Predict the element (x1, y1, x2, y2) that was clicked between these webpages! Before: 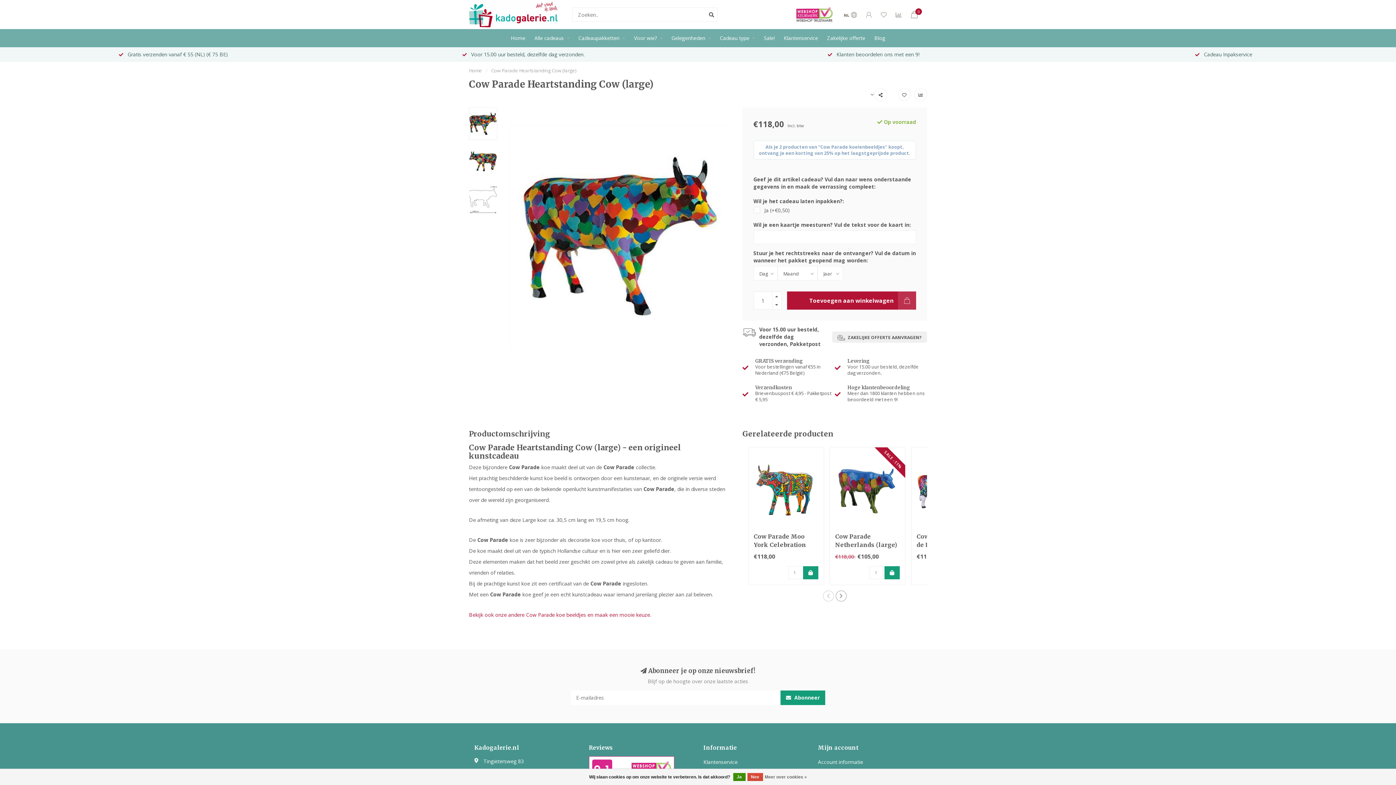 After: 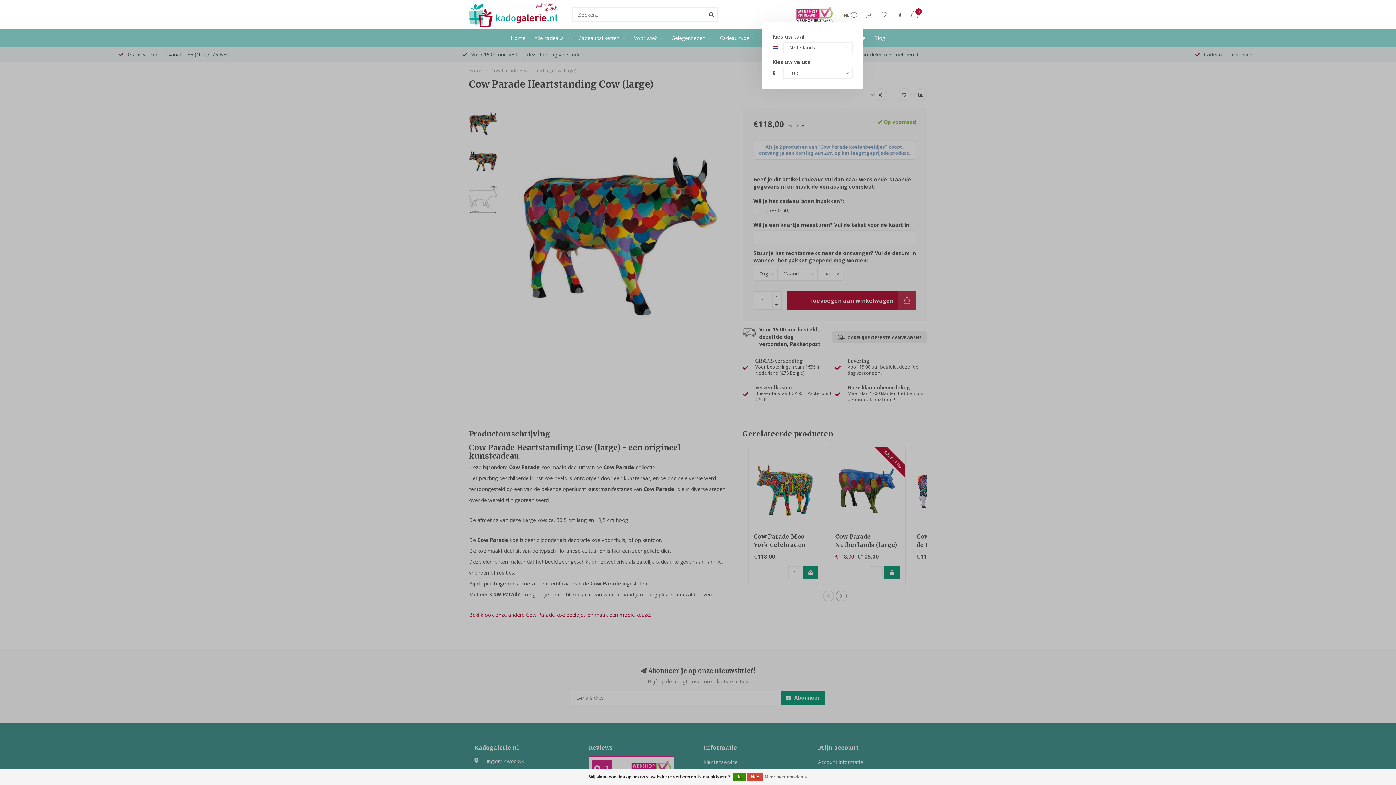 Action: label: NL bbox: (844, 11, 857, 19)